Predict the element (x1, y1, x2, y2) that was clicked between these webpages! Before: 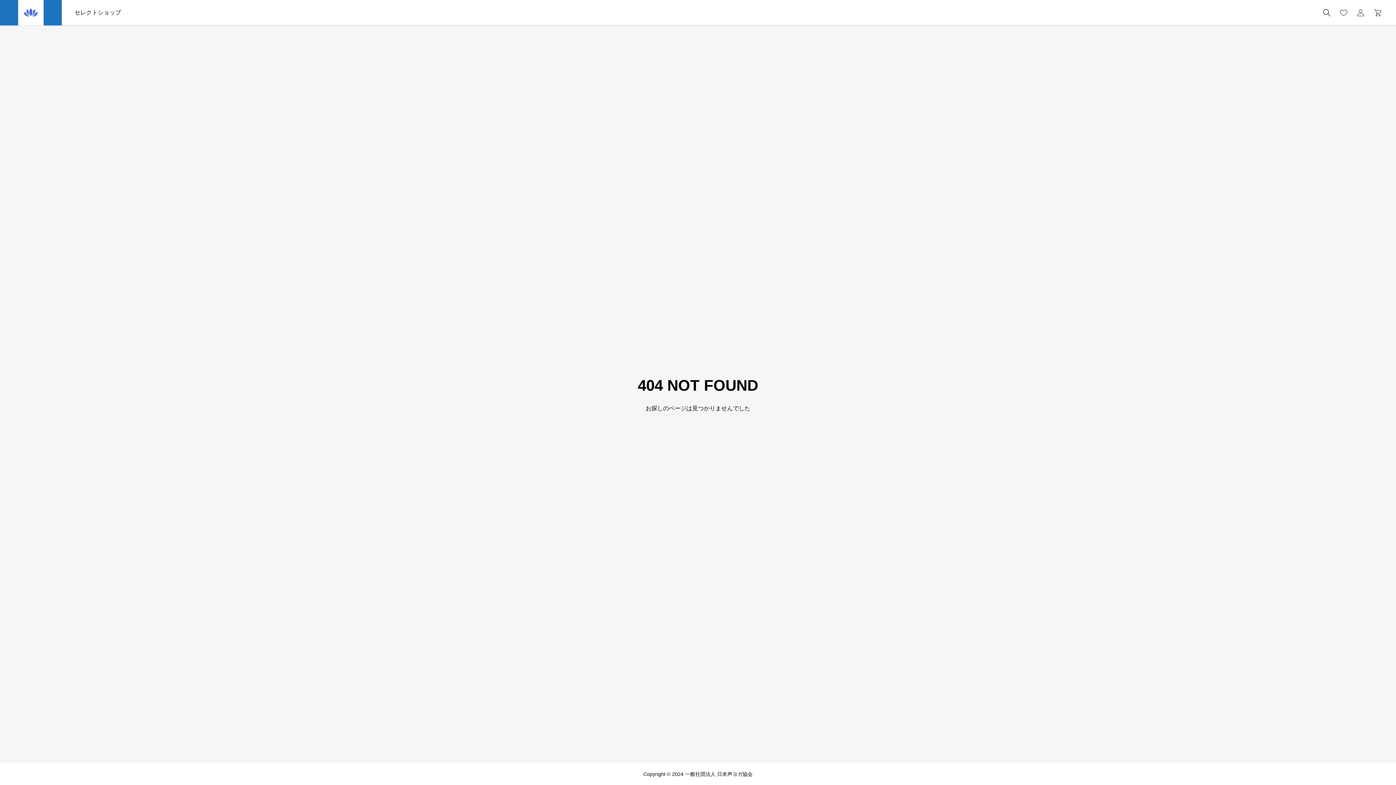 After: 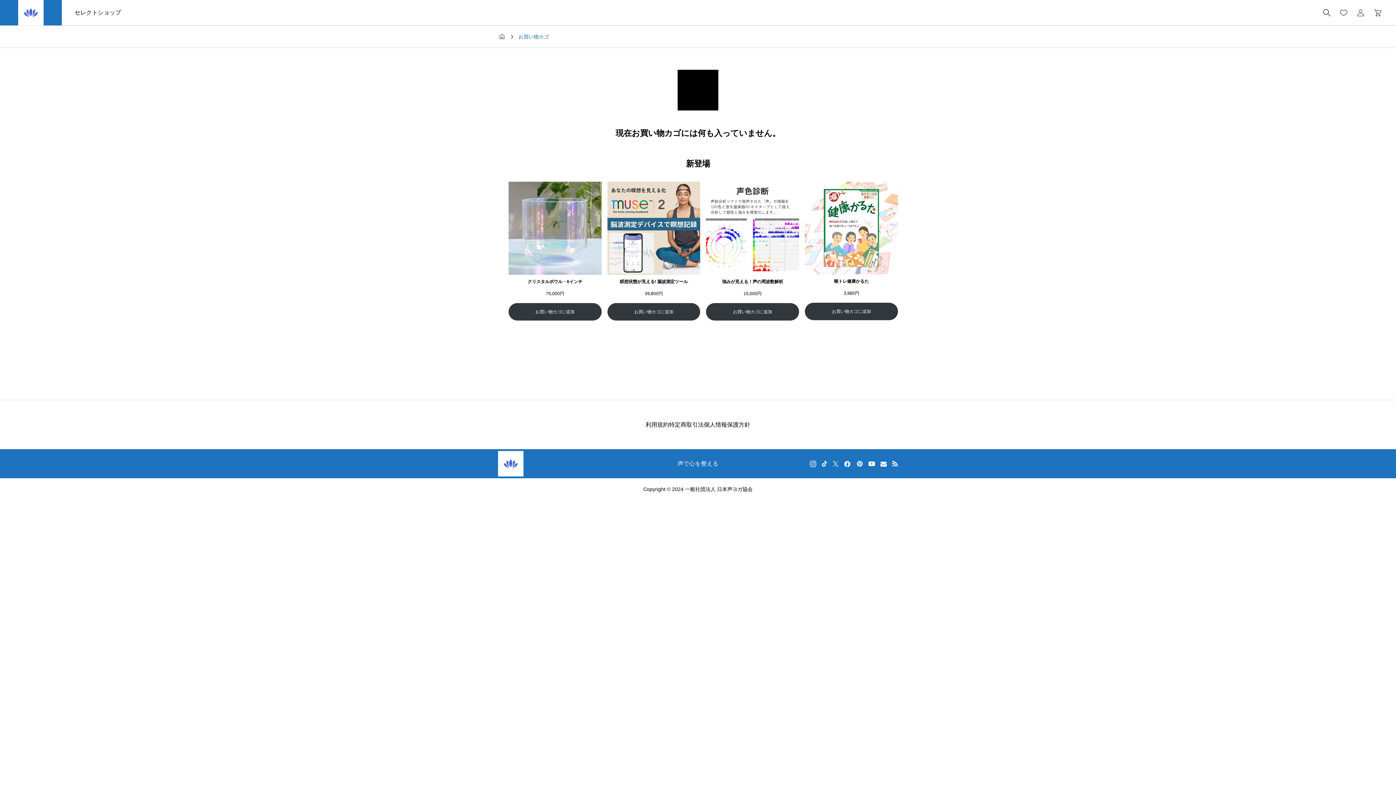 Action: label: カートページ bbox: (1369, 5, 1381, 19)